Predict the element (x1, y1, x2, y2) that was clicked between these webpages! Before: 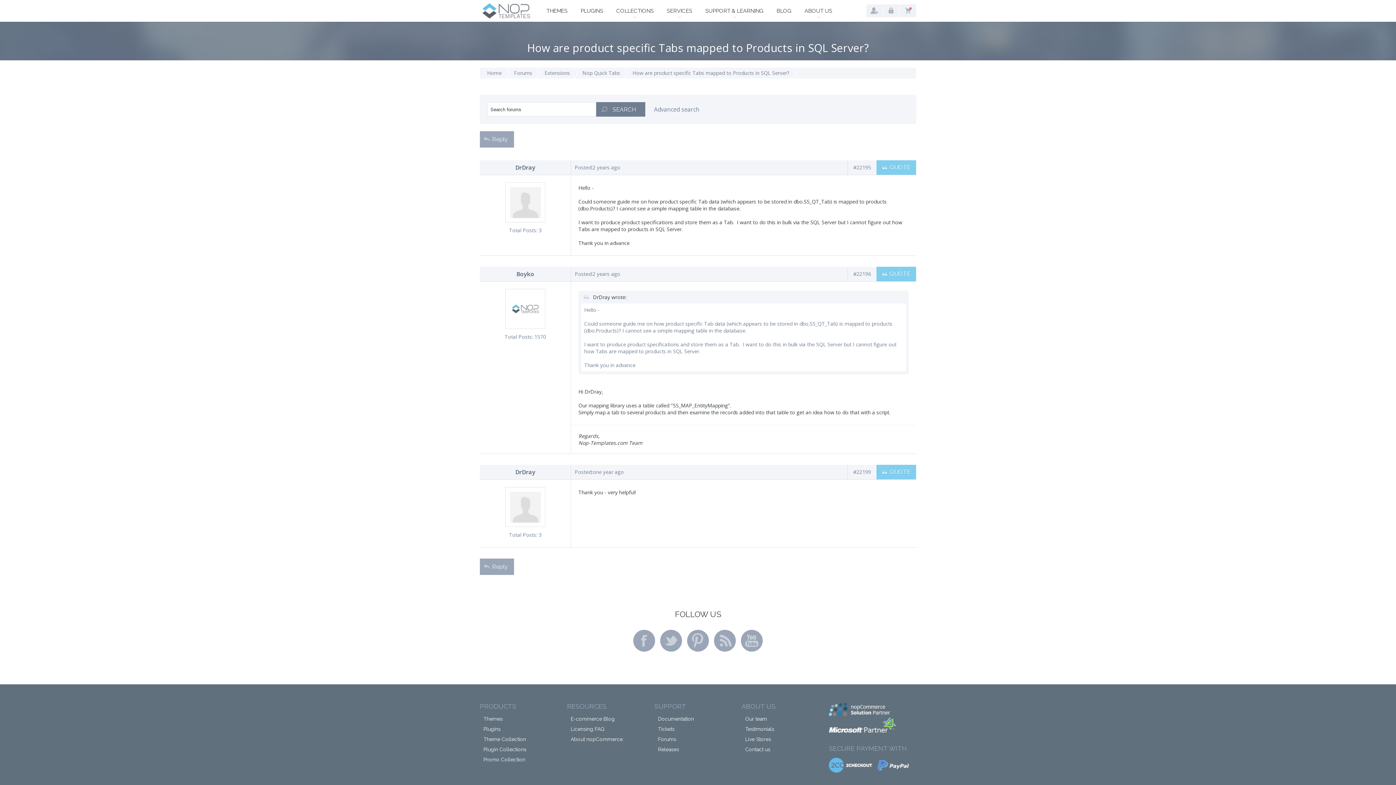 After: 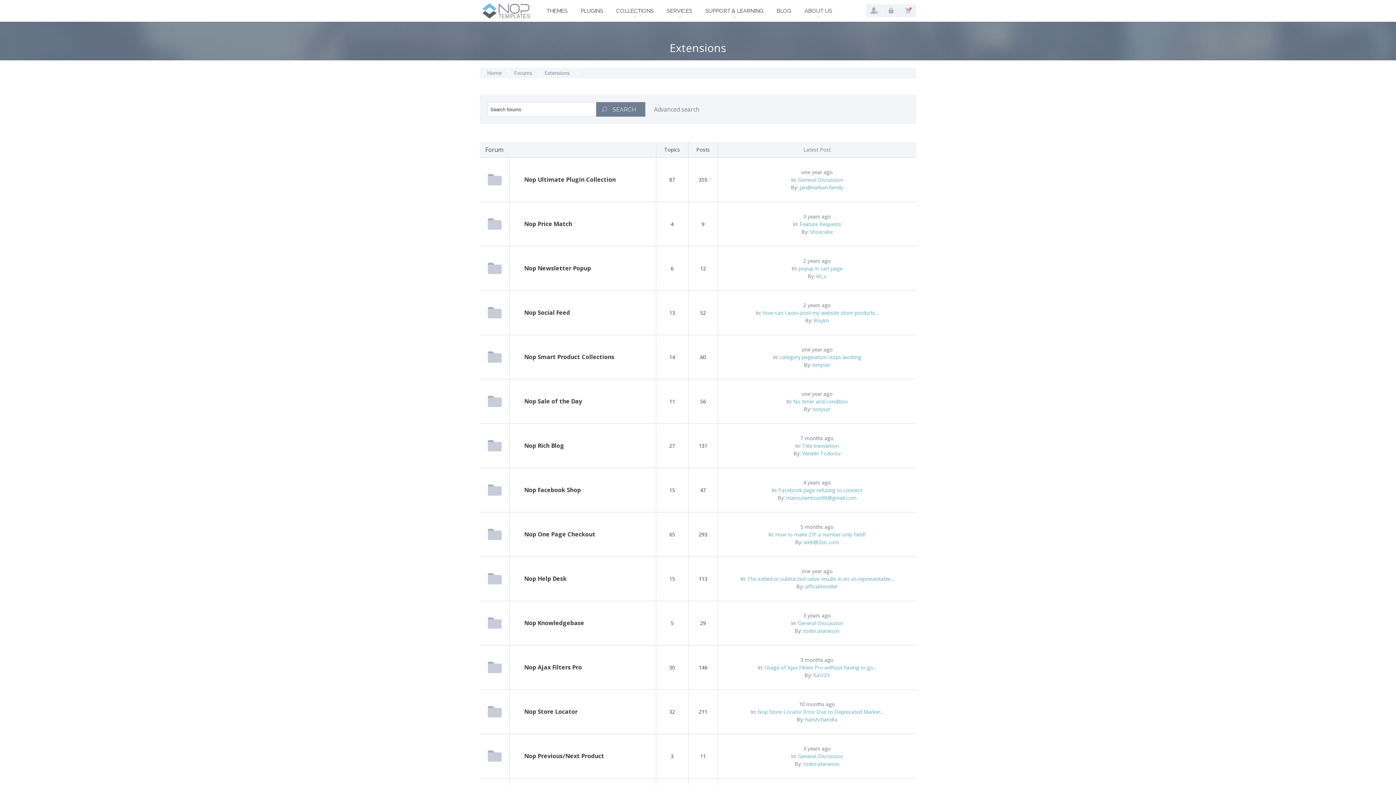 Action: label: Extensions bbox: (544, 69, 570, 76)